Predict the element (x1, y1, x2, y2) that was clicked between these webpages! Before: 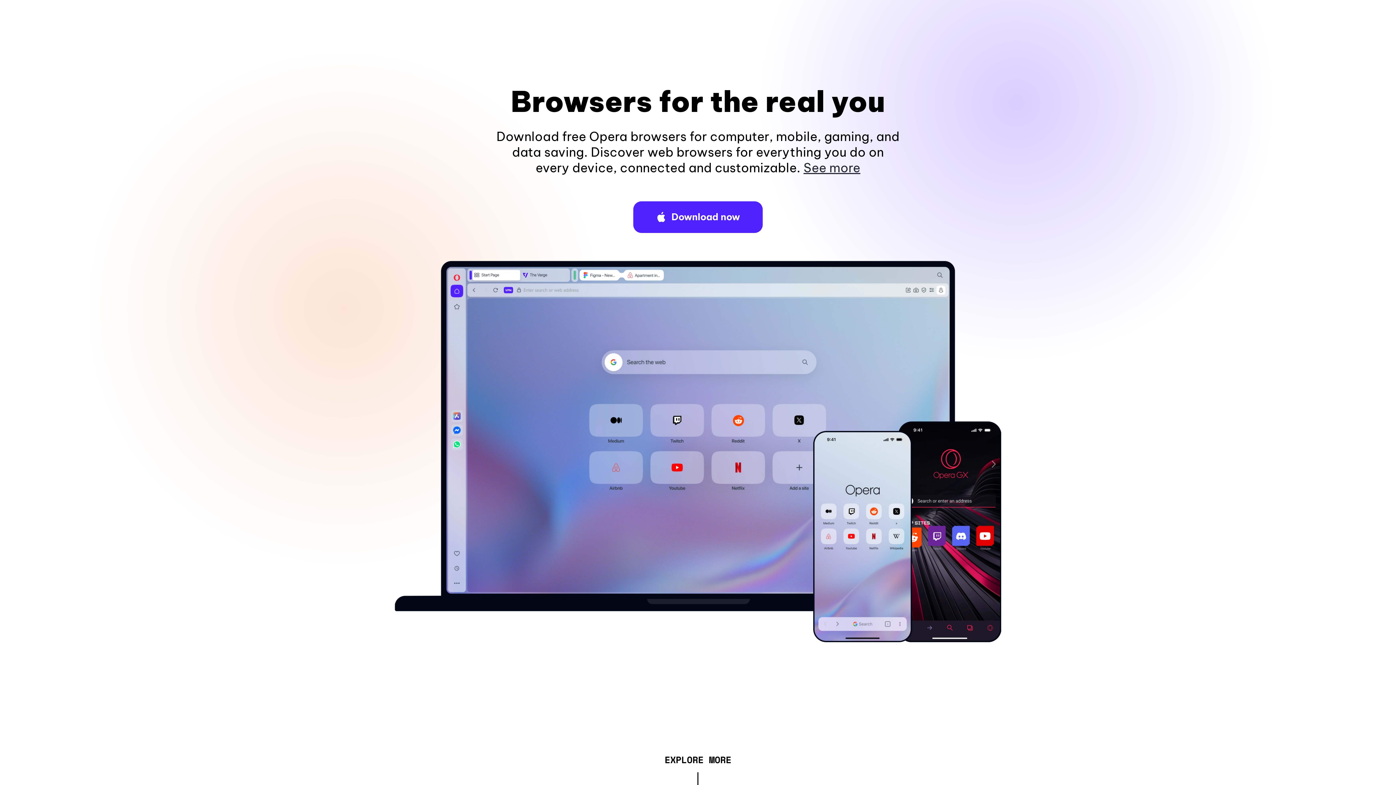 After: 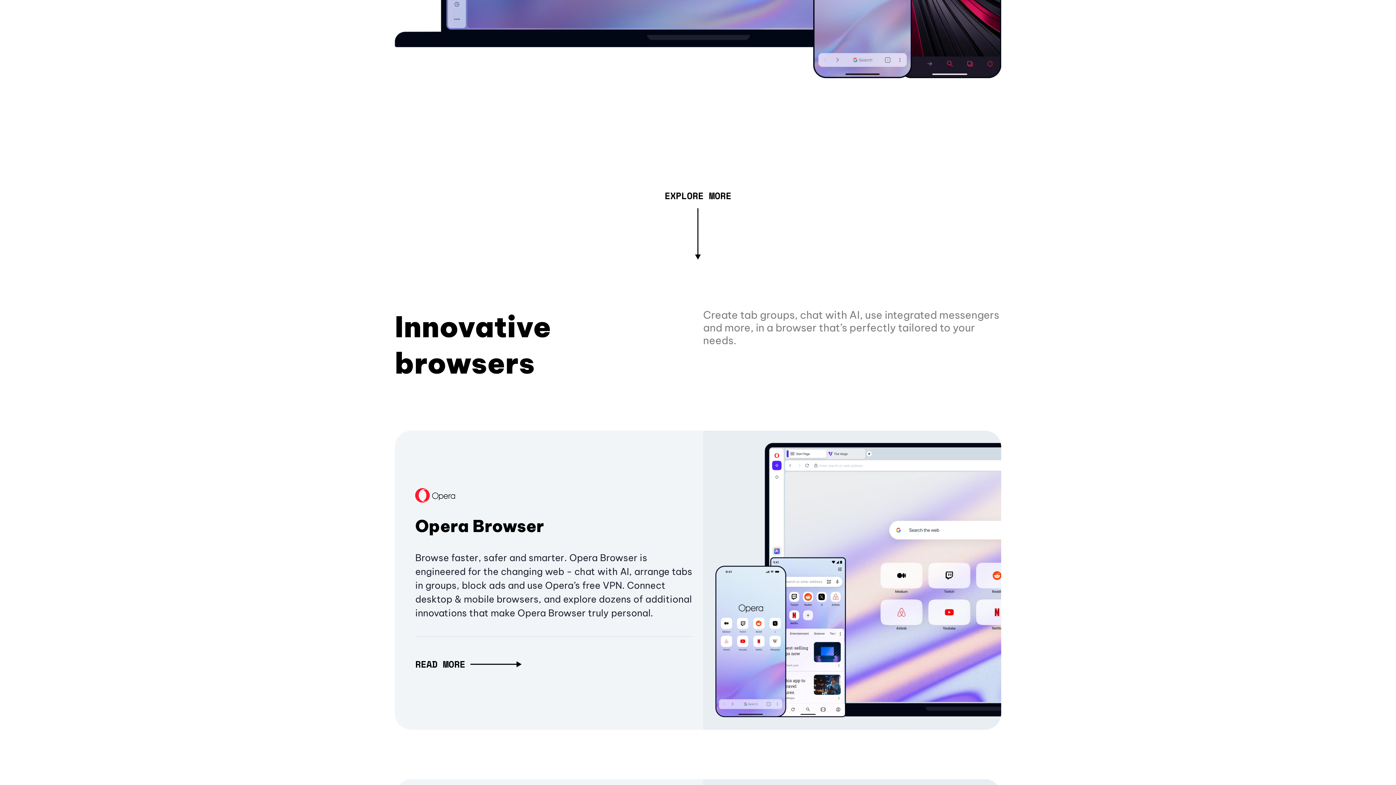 Action: bbox: (803, 160, 860, 175) label: See more